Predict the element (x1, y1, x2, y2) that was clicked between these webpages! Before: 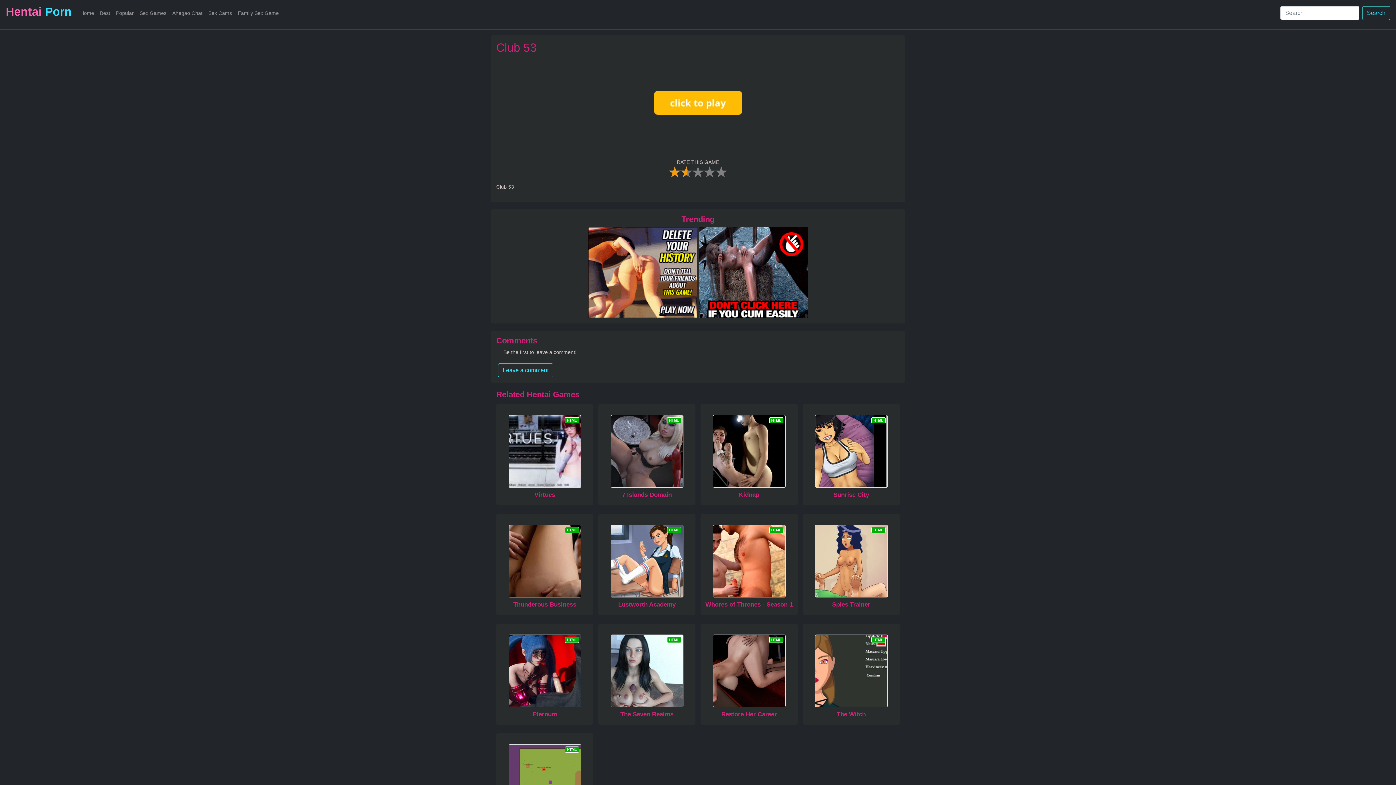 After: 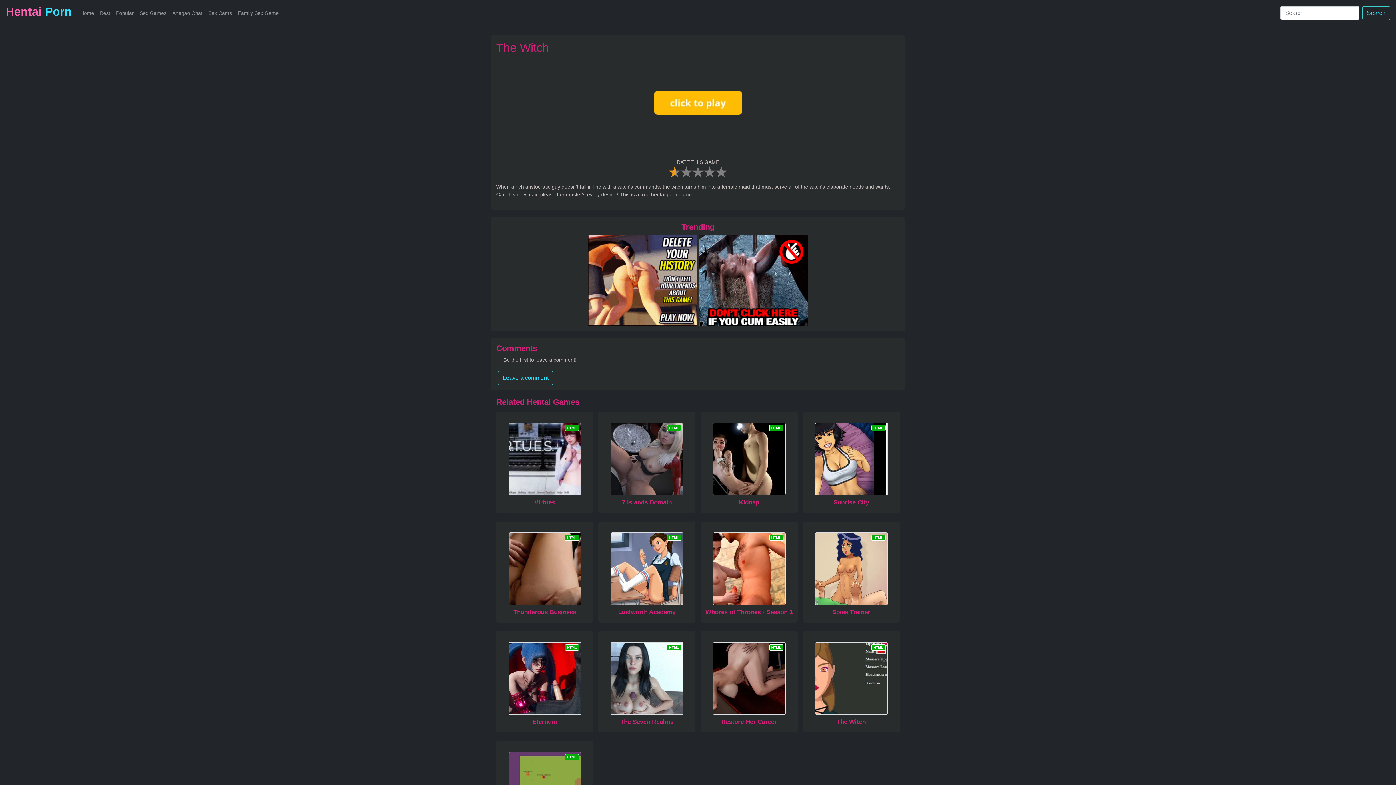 Action: bbox: (815, 634, 887, 707) label: Play Game
HTML